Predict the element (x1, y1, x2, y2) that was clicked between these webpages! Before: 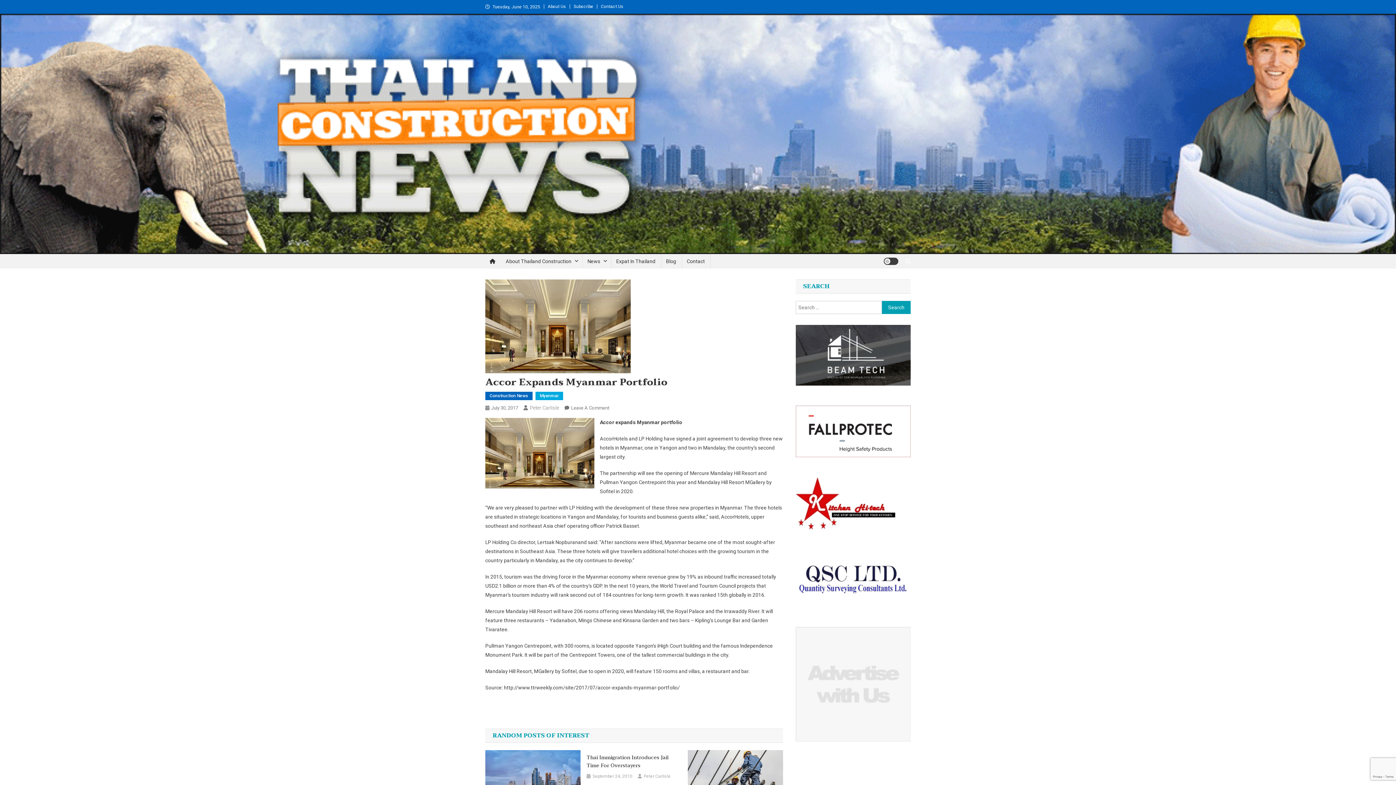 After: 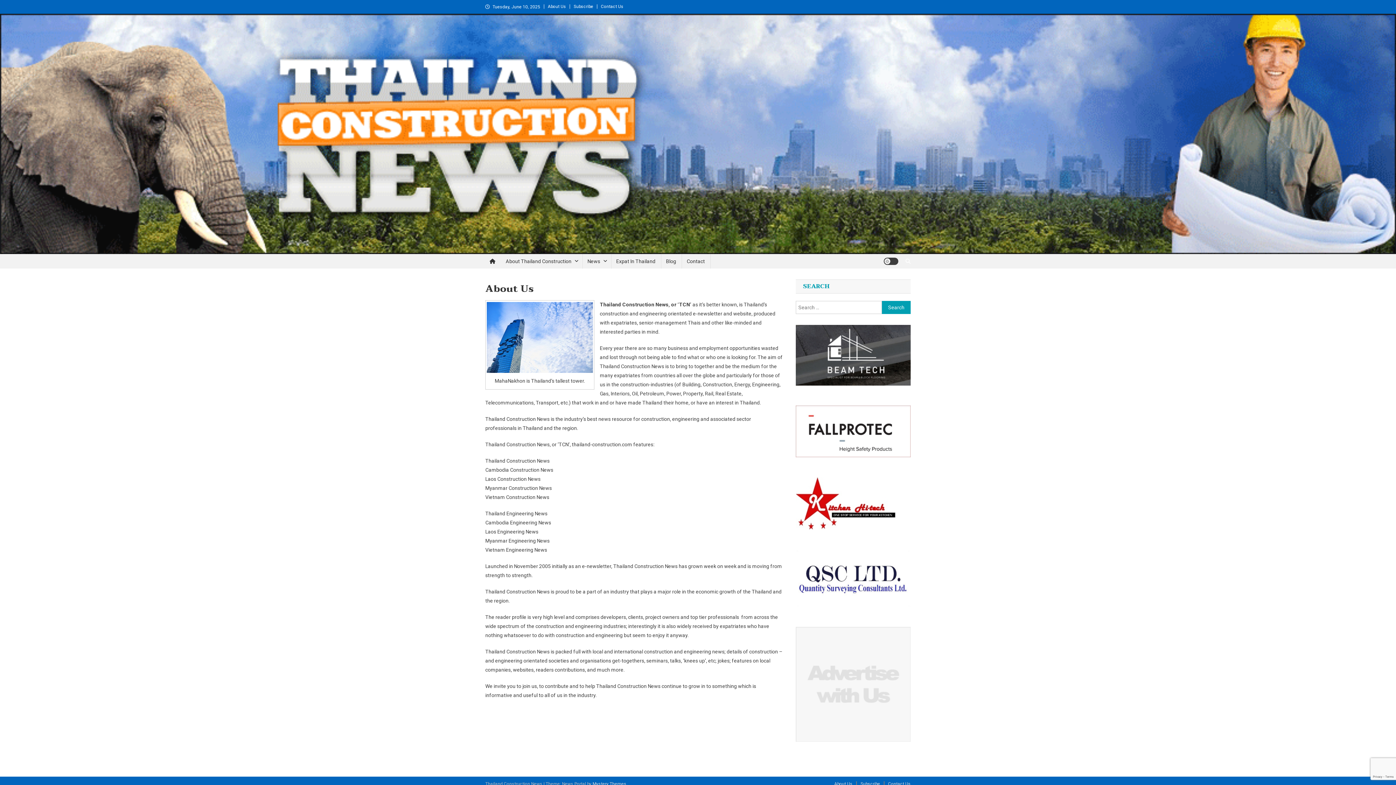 Action: bbox: (548, 4, 566, 9) label: About Us